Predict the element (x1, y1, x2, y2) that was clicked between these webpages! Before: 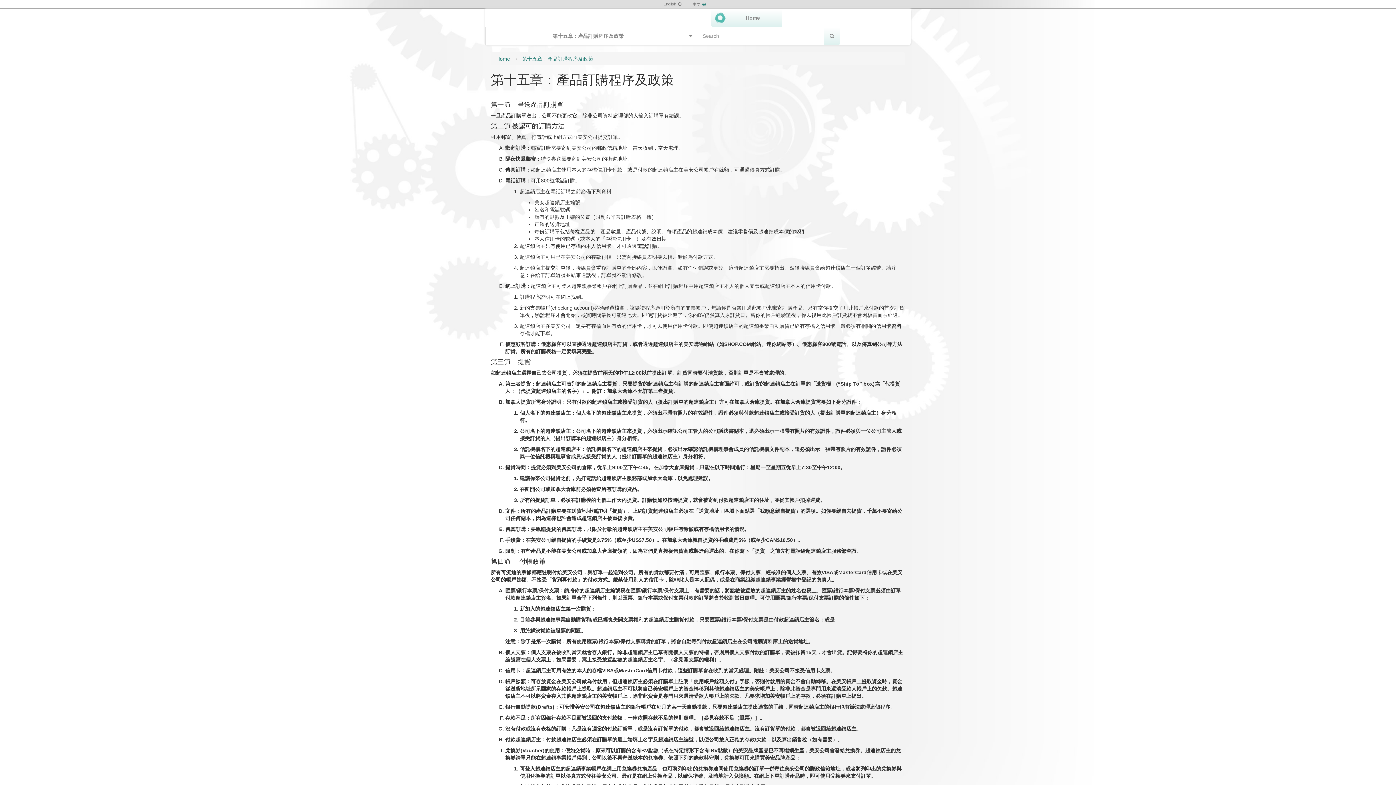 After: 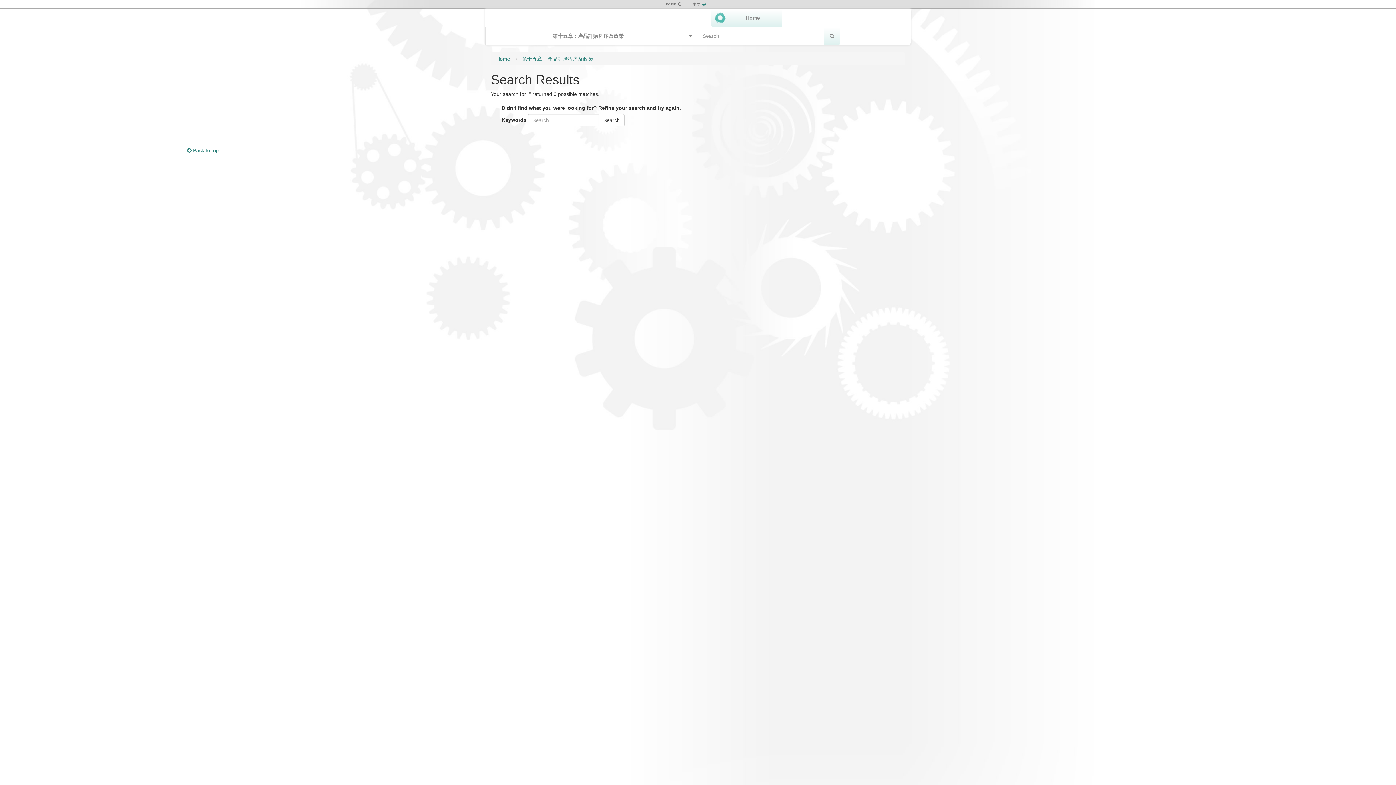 Action: bbox: (824, 26, 840, 45)